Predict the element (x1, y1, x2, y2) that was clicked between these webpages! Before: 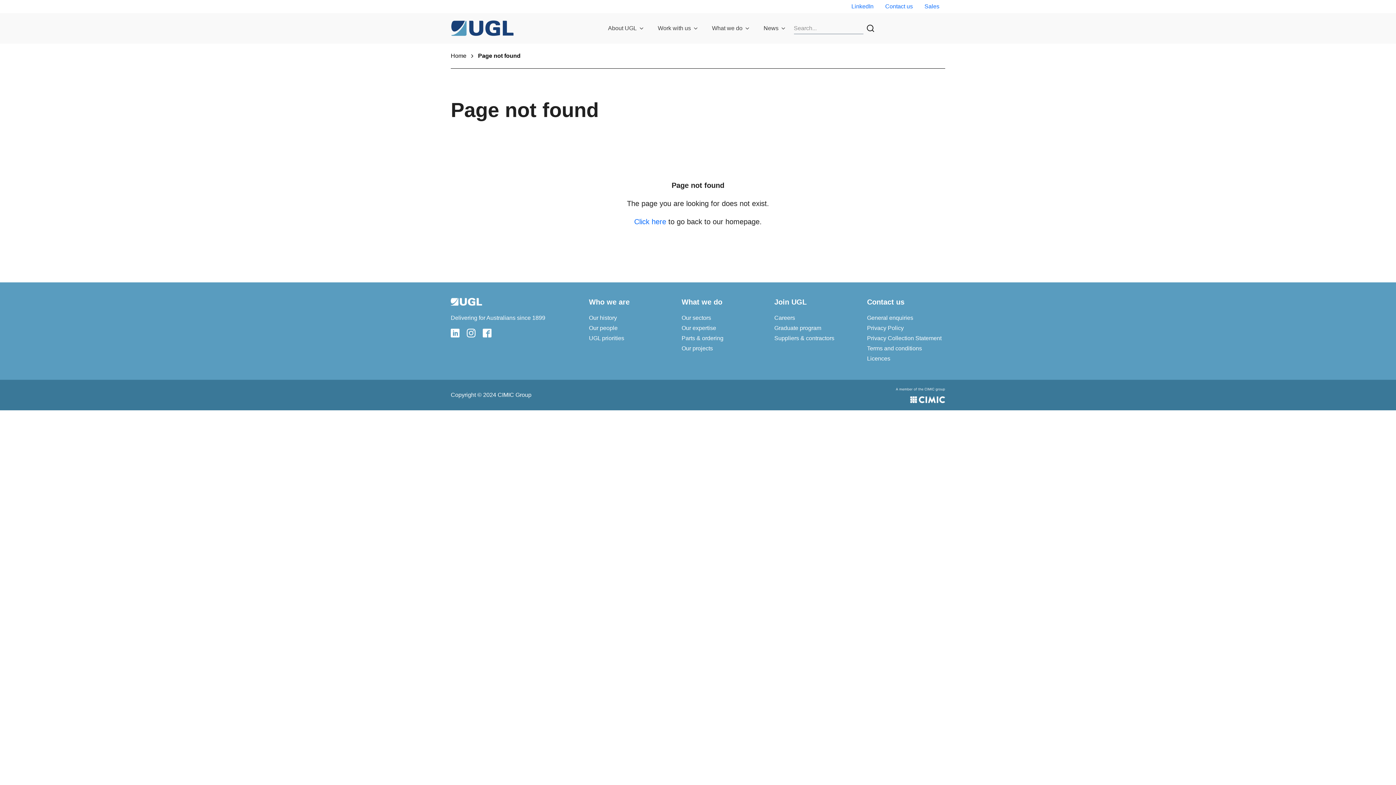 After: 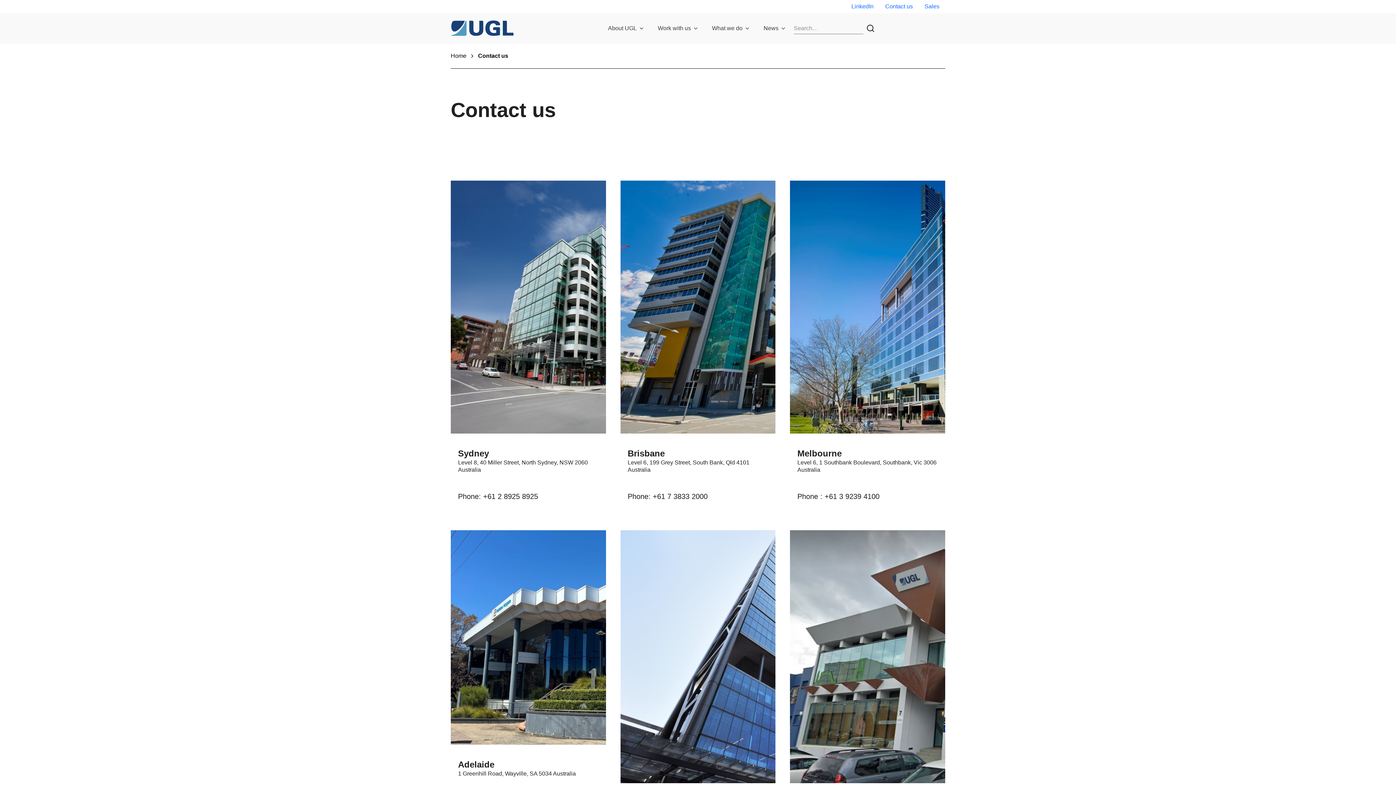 Action: bbox: (867, 314, 913, 321) label: General enquiries